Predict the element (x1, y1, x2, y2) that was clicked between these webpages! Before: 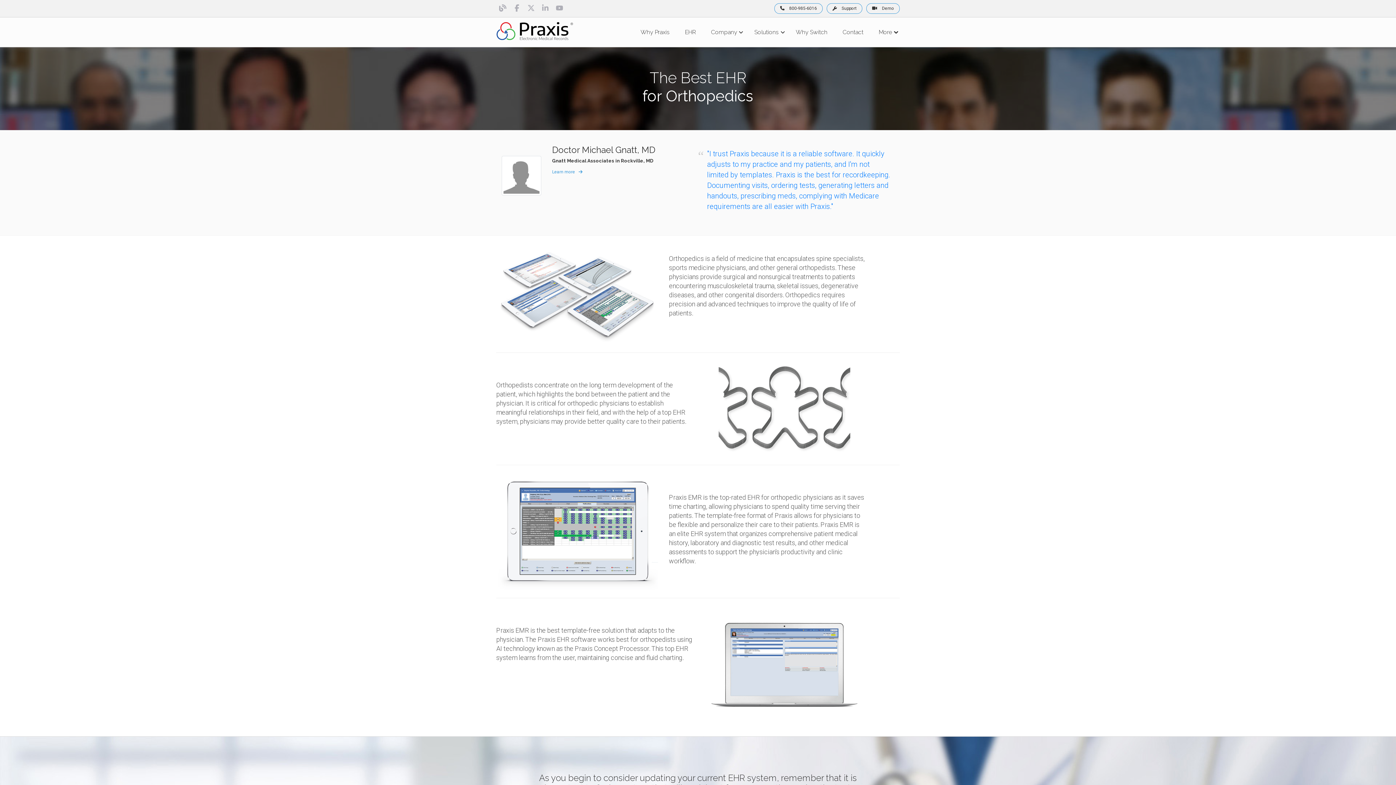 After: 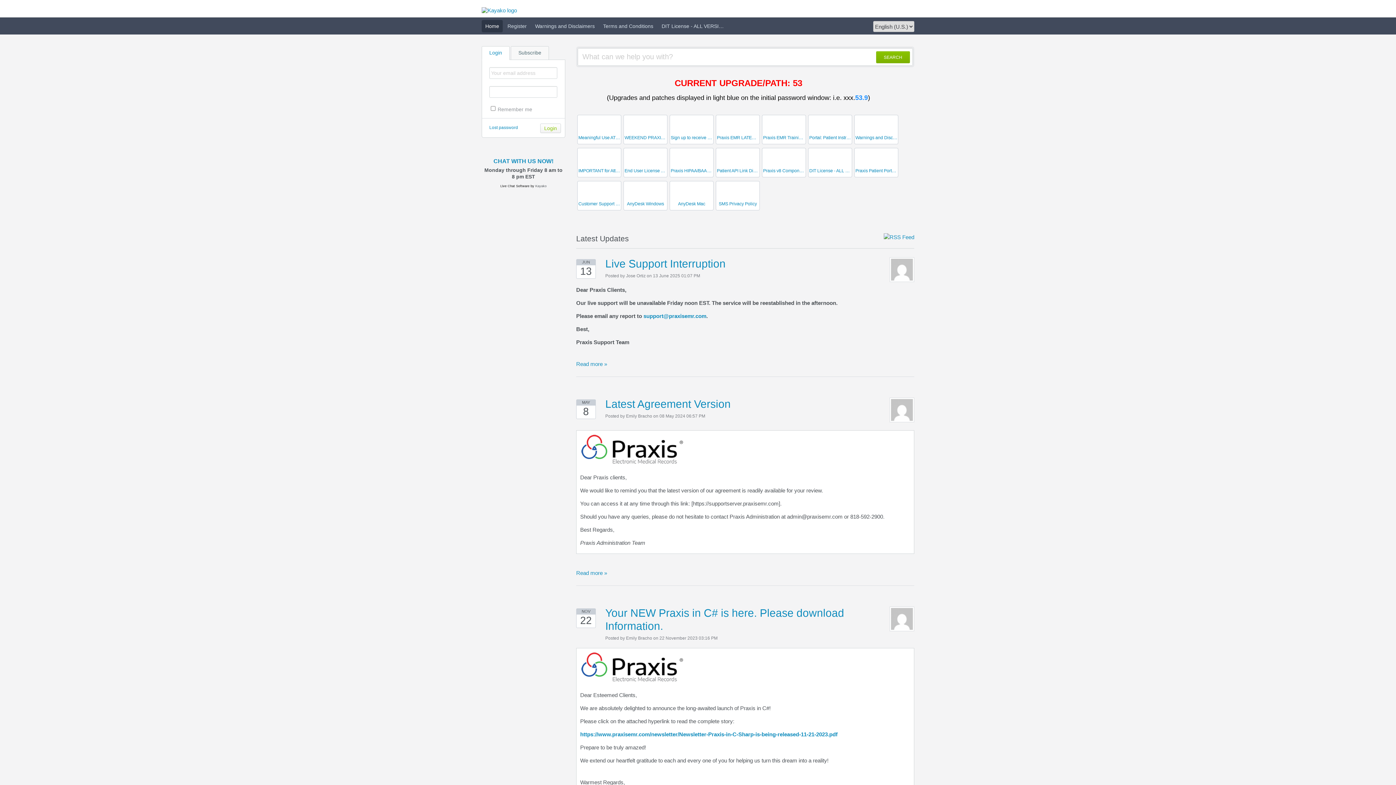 Action: bbox: (826, 3, 862, 13) label:  Support